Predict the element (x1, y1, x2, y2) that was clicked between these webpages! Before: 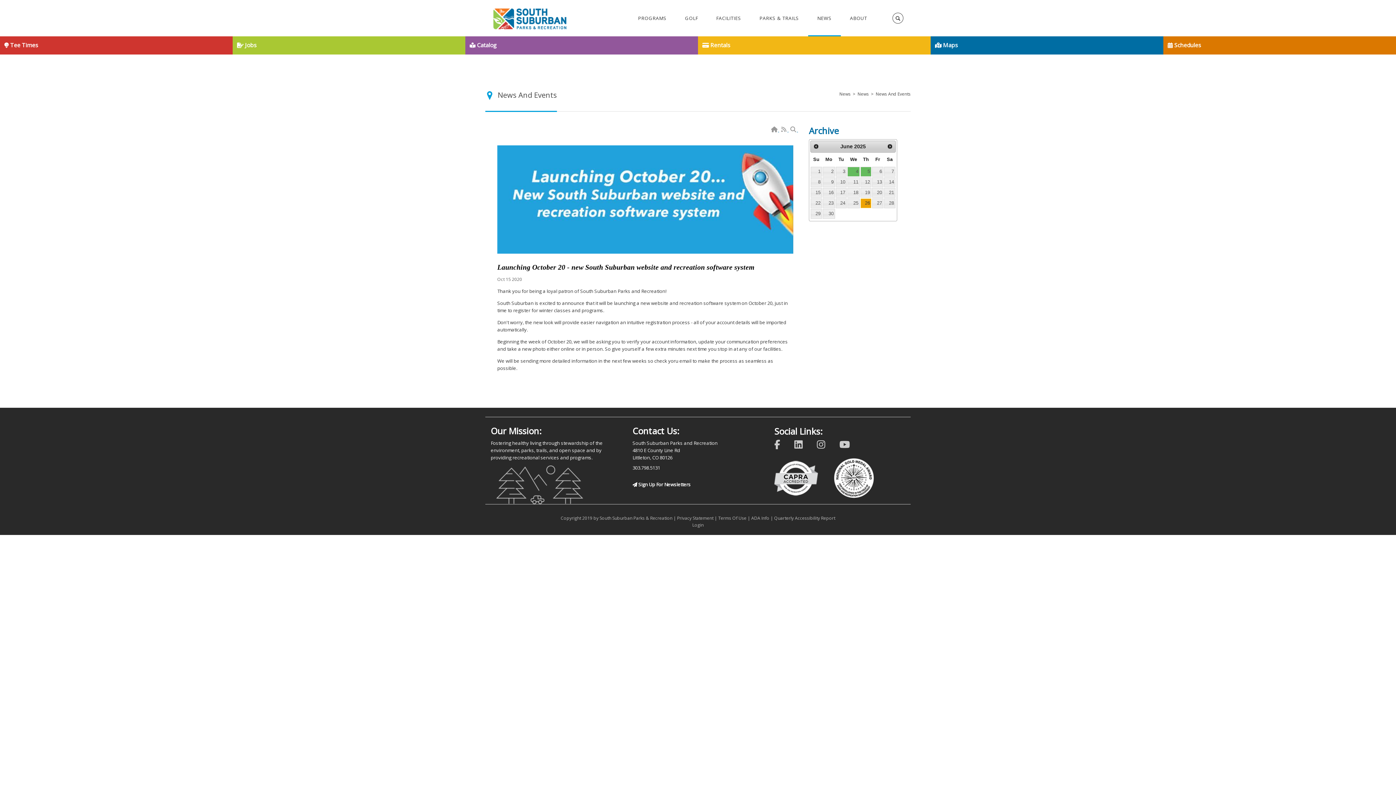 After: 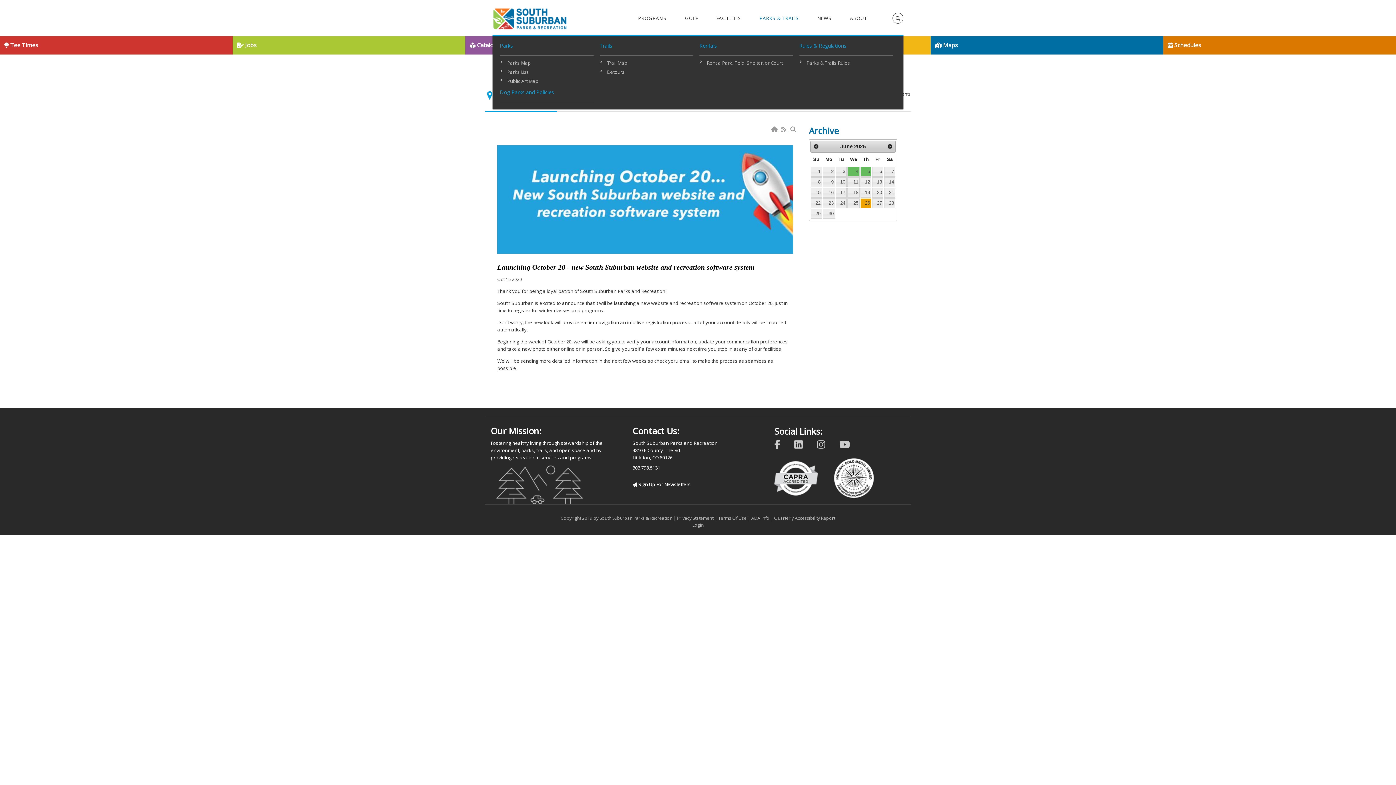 Action: bbox: (750, 0, 808, 36) label: PARKS & TRAILS